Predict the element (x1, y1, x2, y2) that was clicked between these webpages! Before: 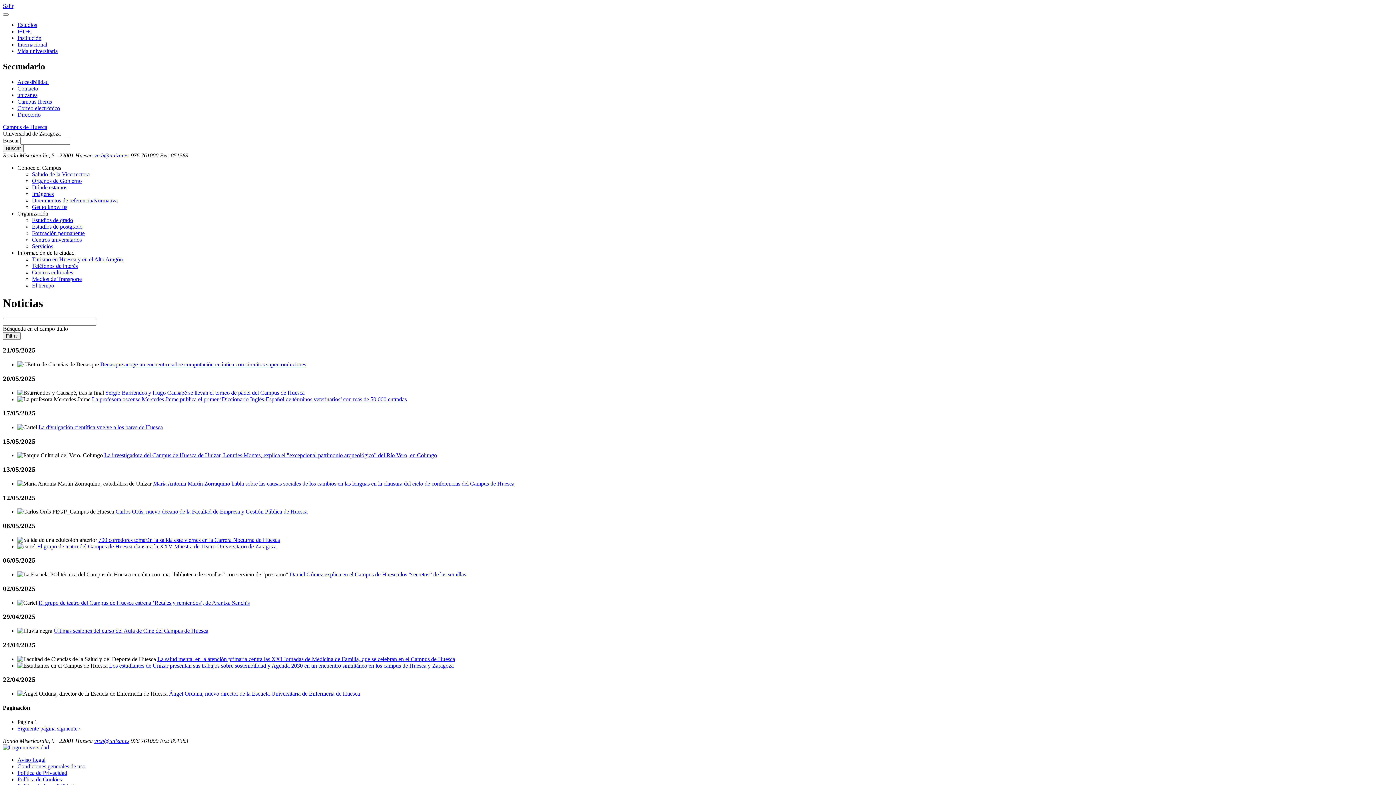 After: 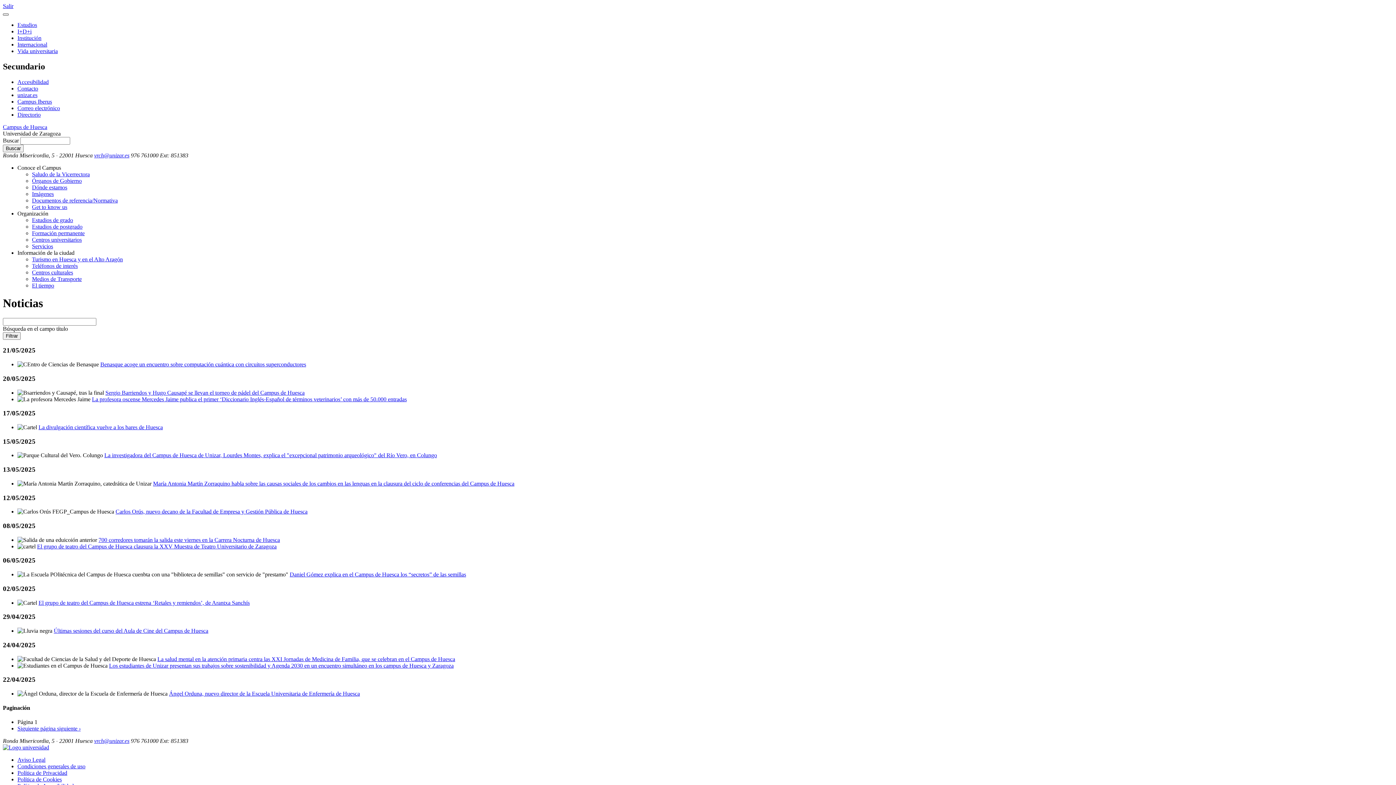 Action: bbox: (2, 13, 8, 15)